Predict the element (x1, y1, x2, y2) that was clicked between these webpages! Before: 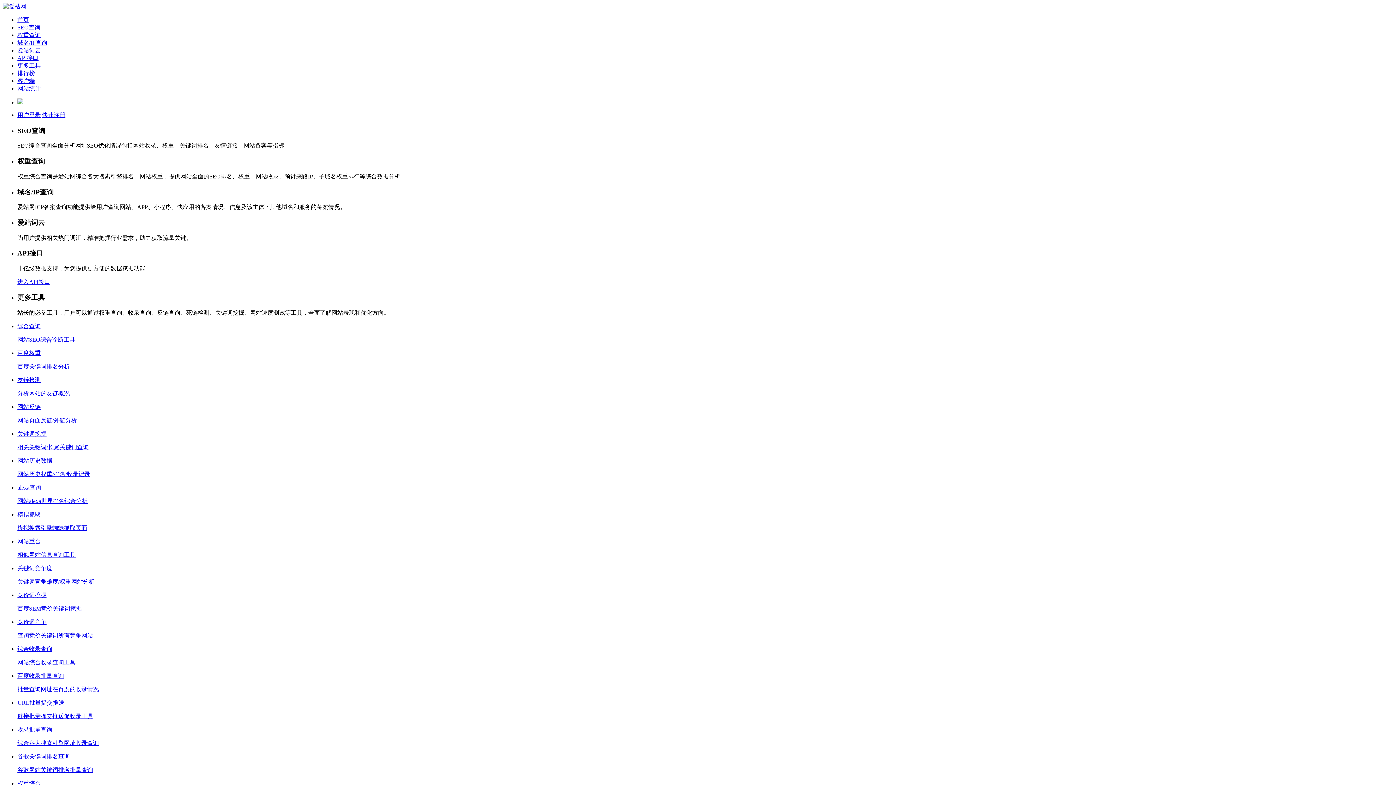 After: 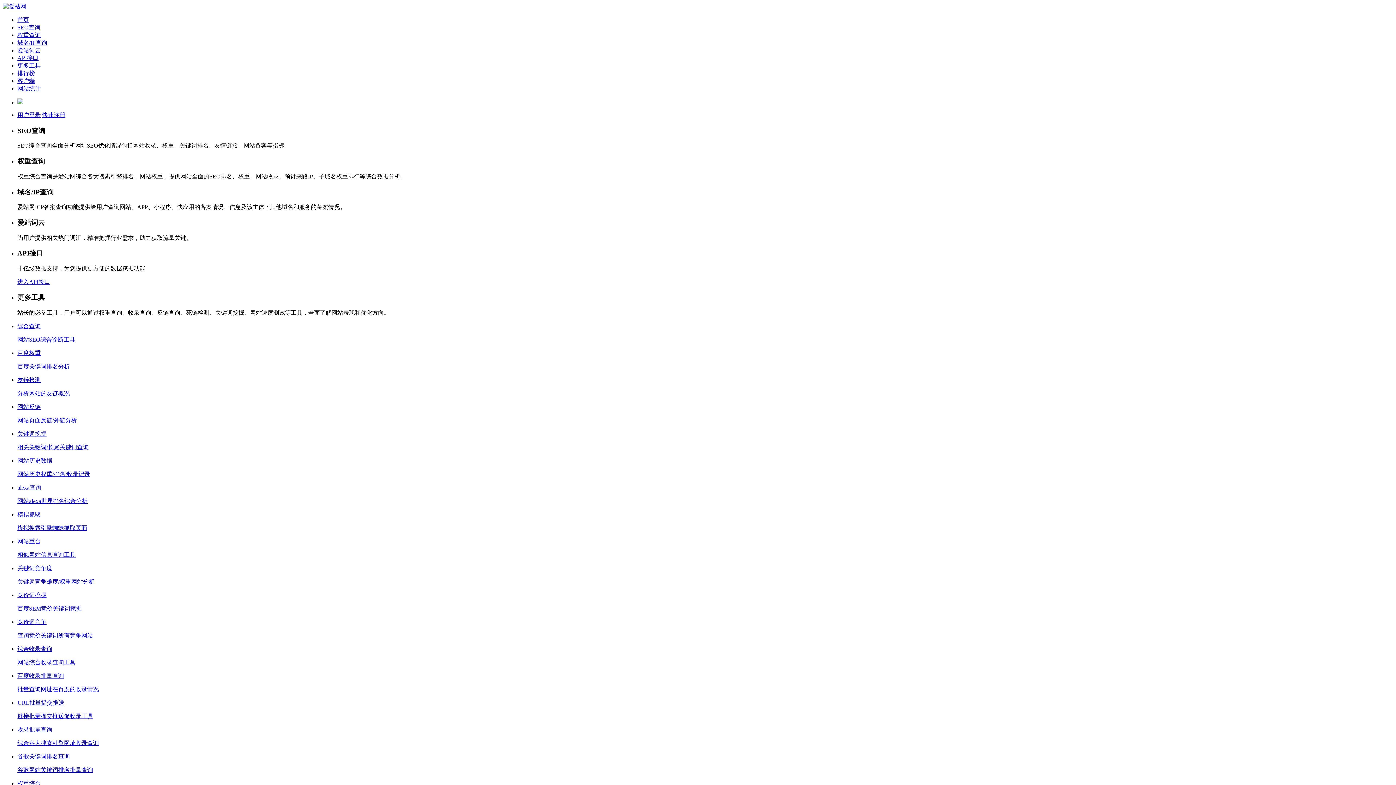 Action: bbox: (42, 112, 65, 118) label: 快速注册